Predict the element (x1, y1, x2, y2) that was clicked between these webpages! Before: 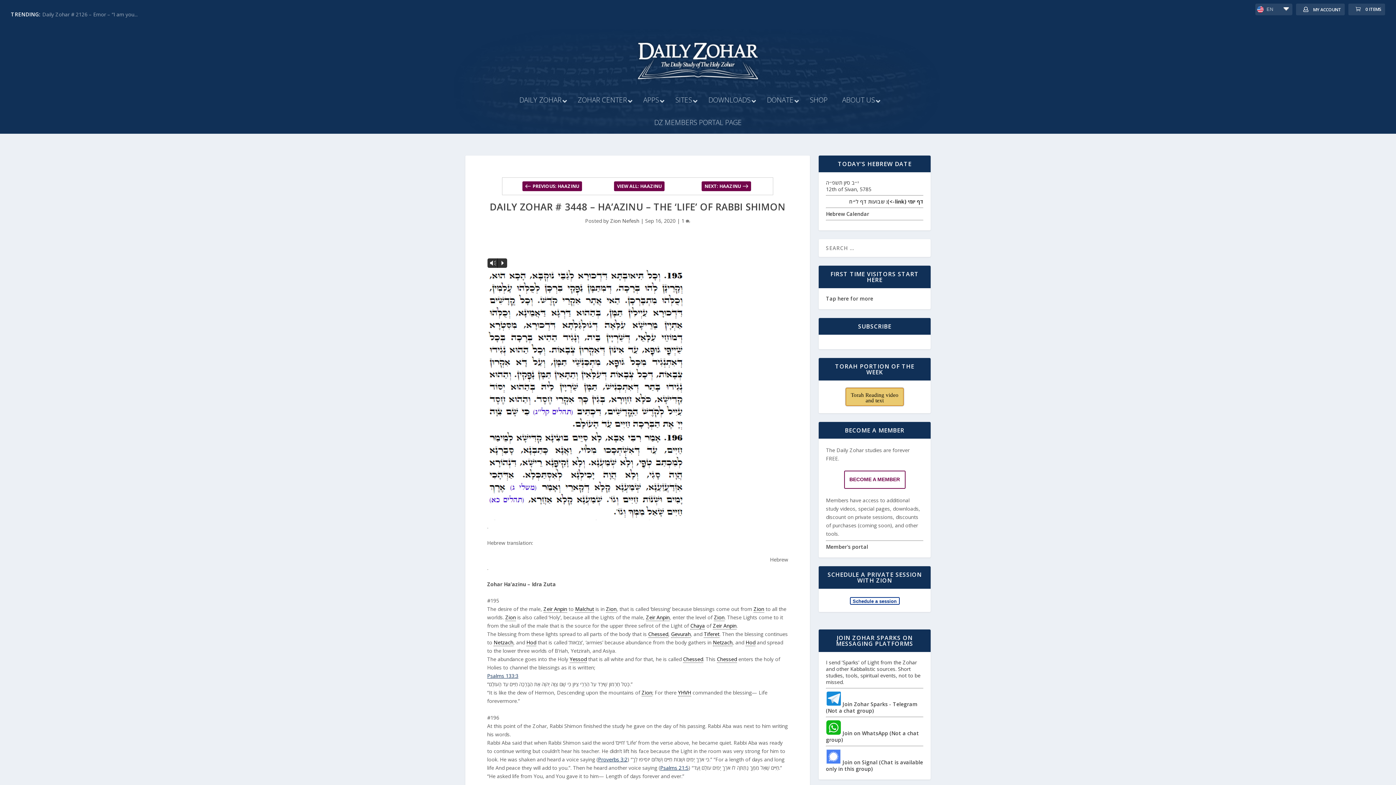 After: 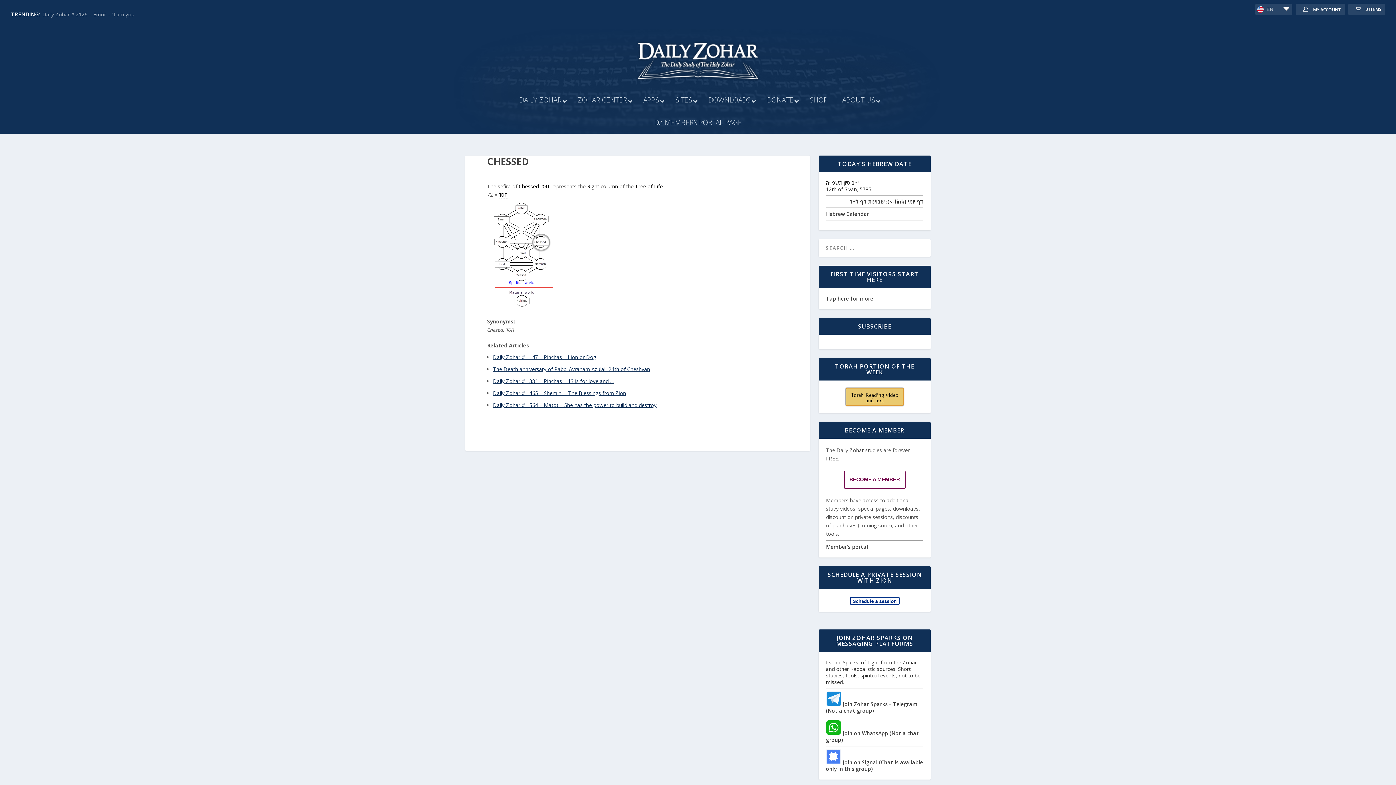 Action: bbox: (717, 656, 737, 663) label: Chessed